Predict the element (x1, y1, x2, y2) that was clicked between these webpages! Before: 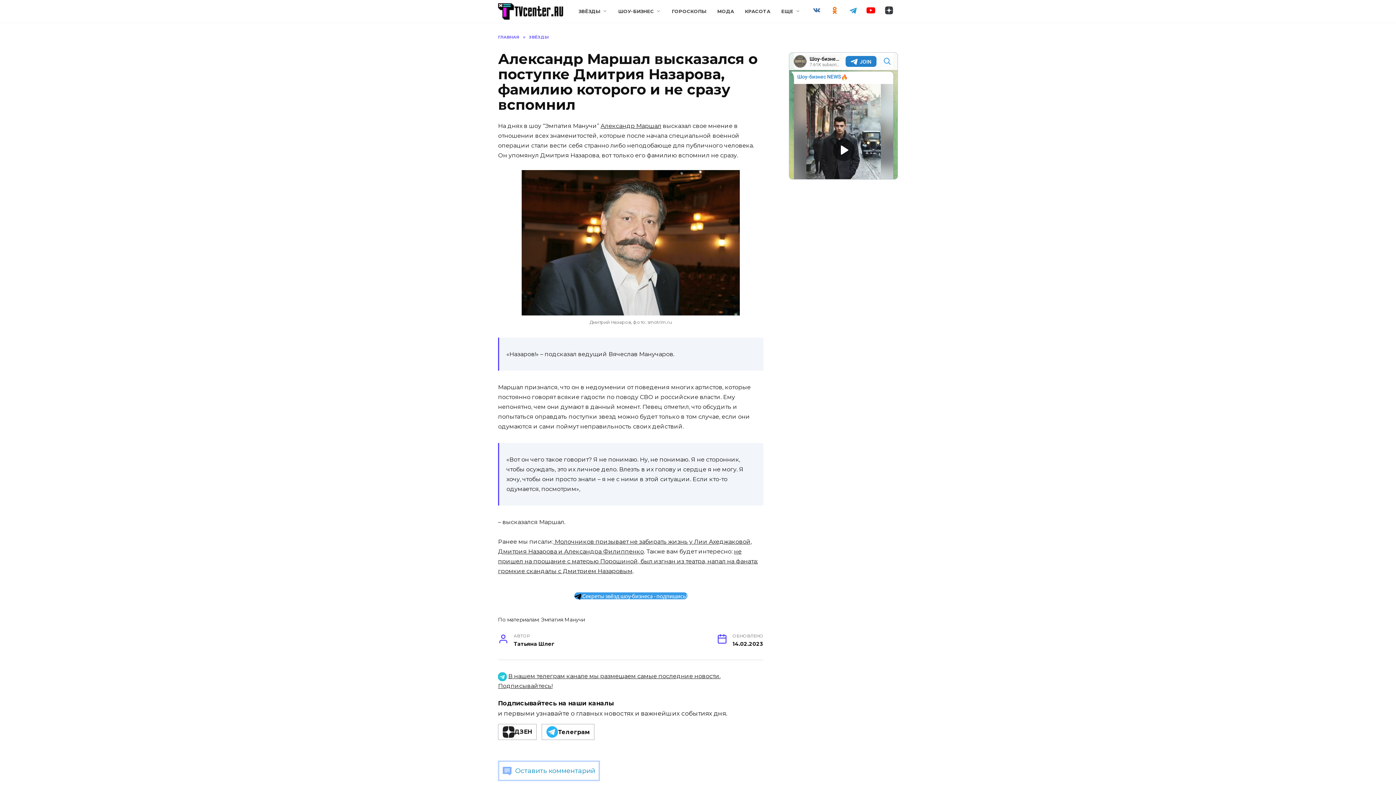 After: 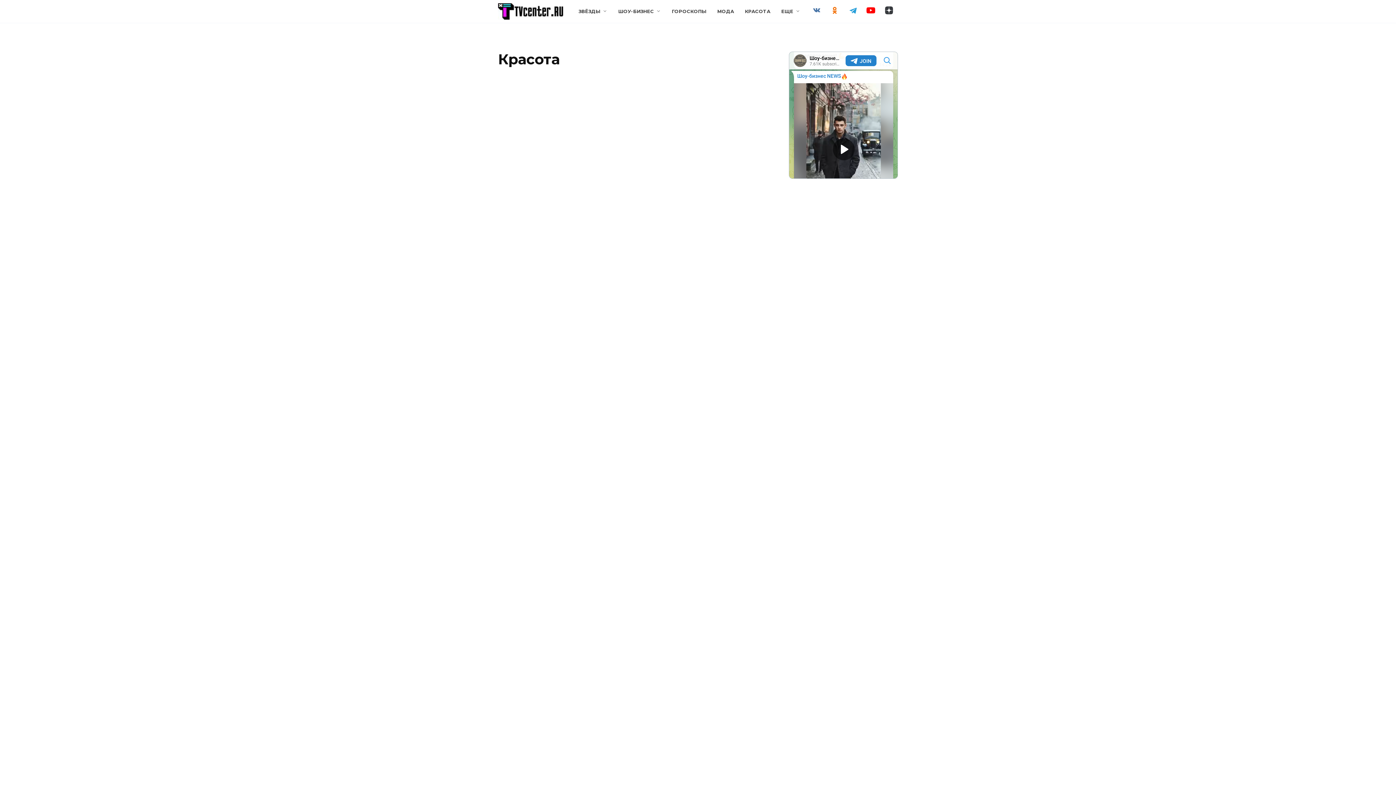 Action: bbox: (745, 8, 770, 14) label: КРАСОТА